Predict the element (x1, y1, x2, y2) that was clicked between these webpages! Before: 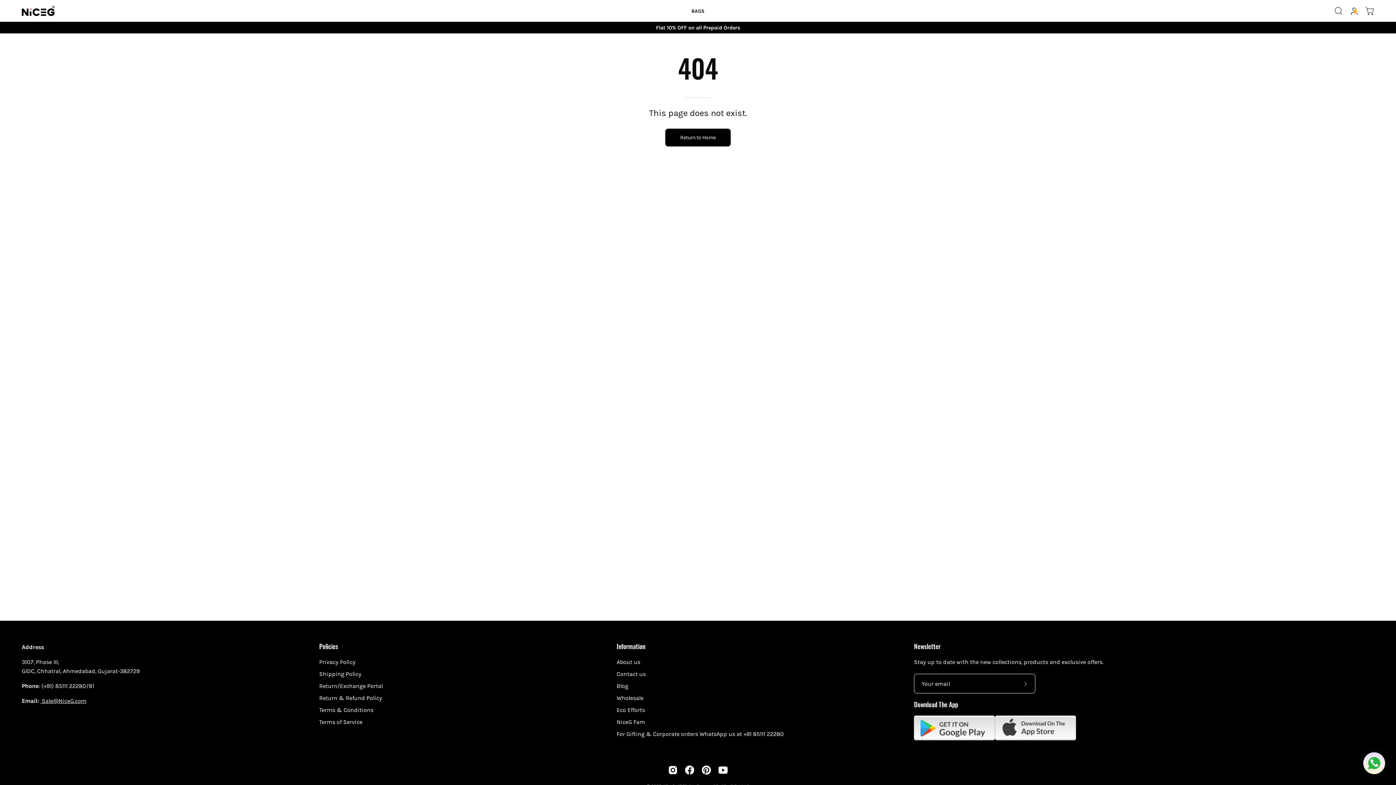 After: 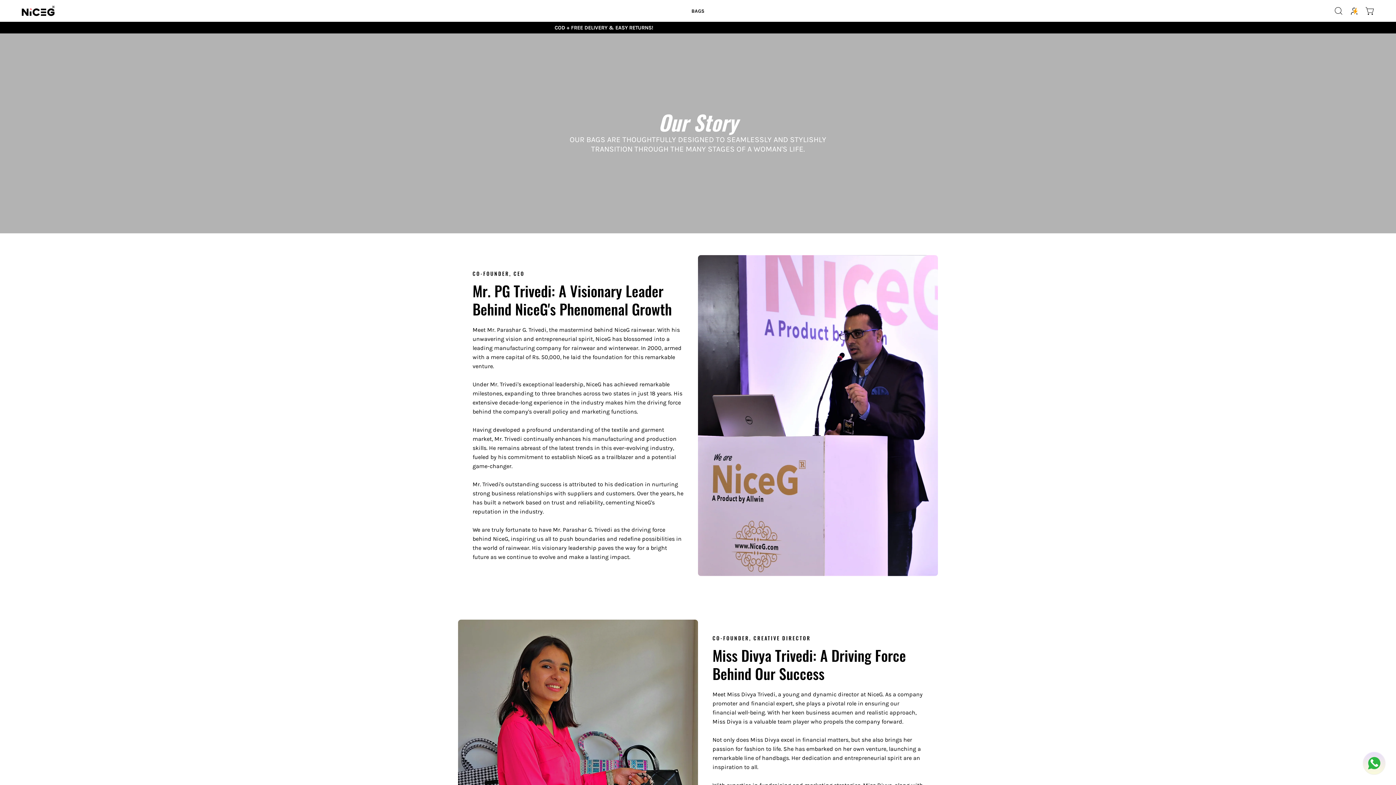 Action: bbox: (616, 658, 640, 665) label: About us